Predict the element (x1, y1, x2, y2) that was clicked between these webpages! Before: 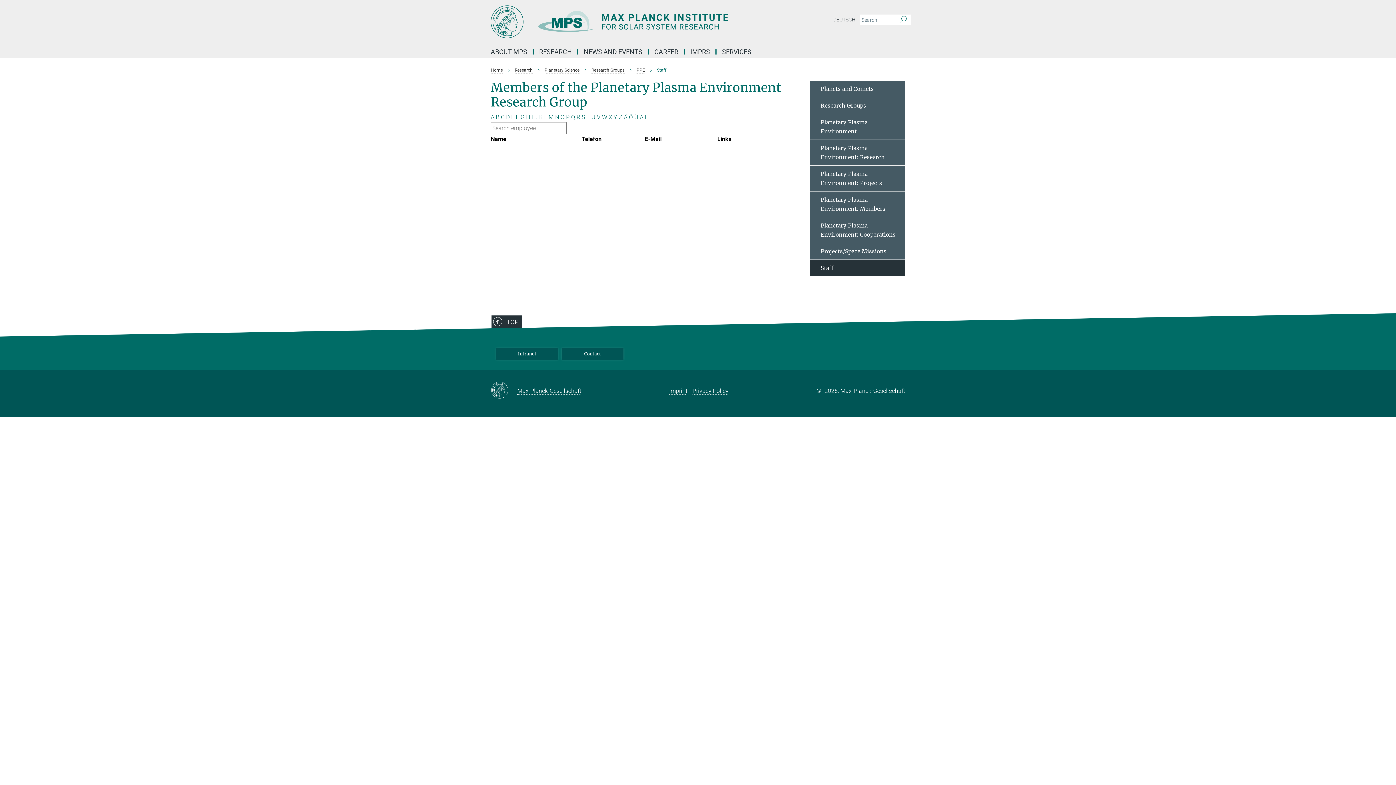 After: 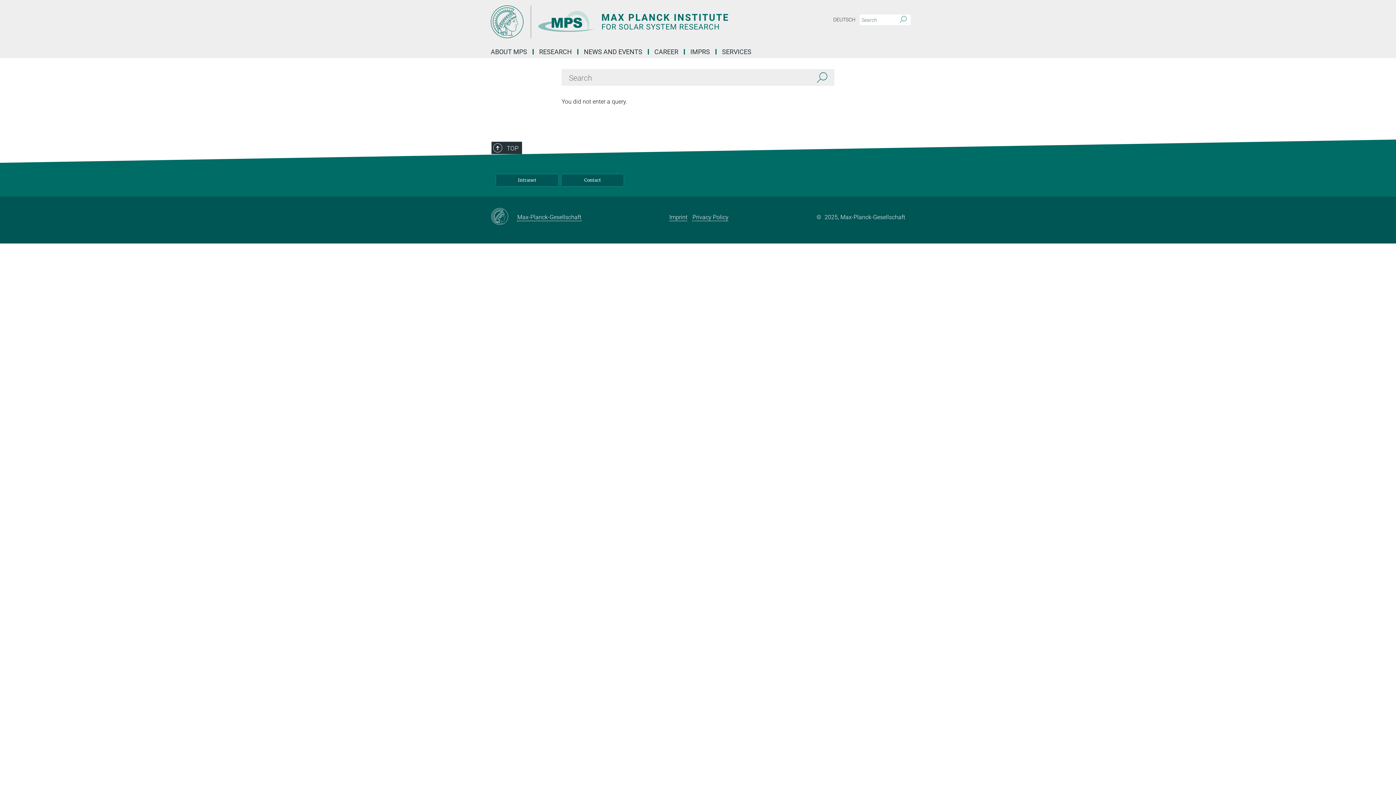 Action: label: Search bbox: (896, 14, 910, 25)